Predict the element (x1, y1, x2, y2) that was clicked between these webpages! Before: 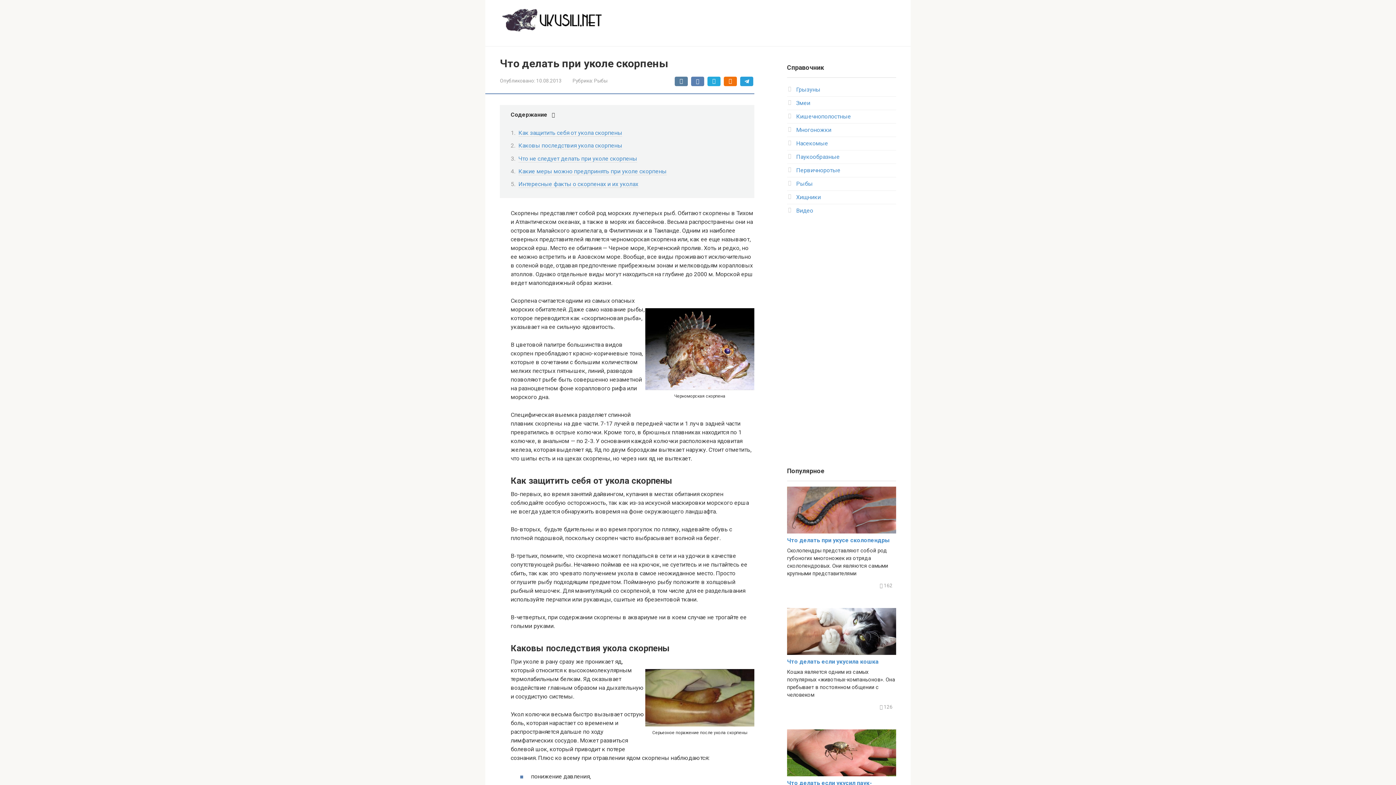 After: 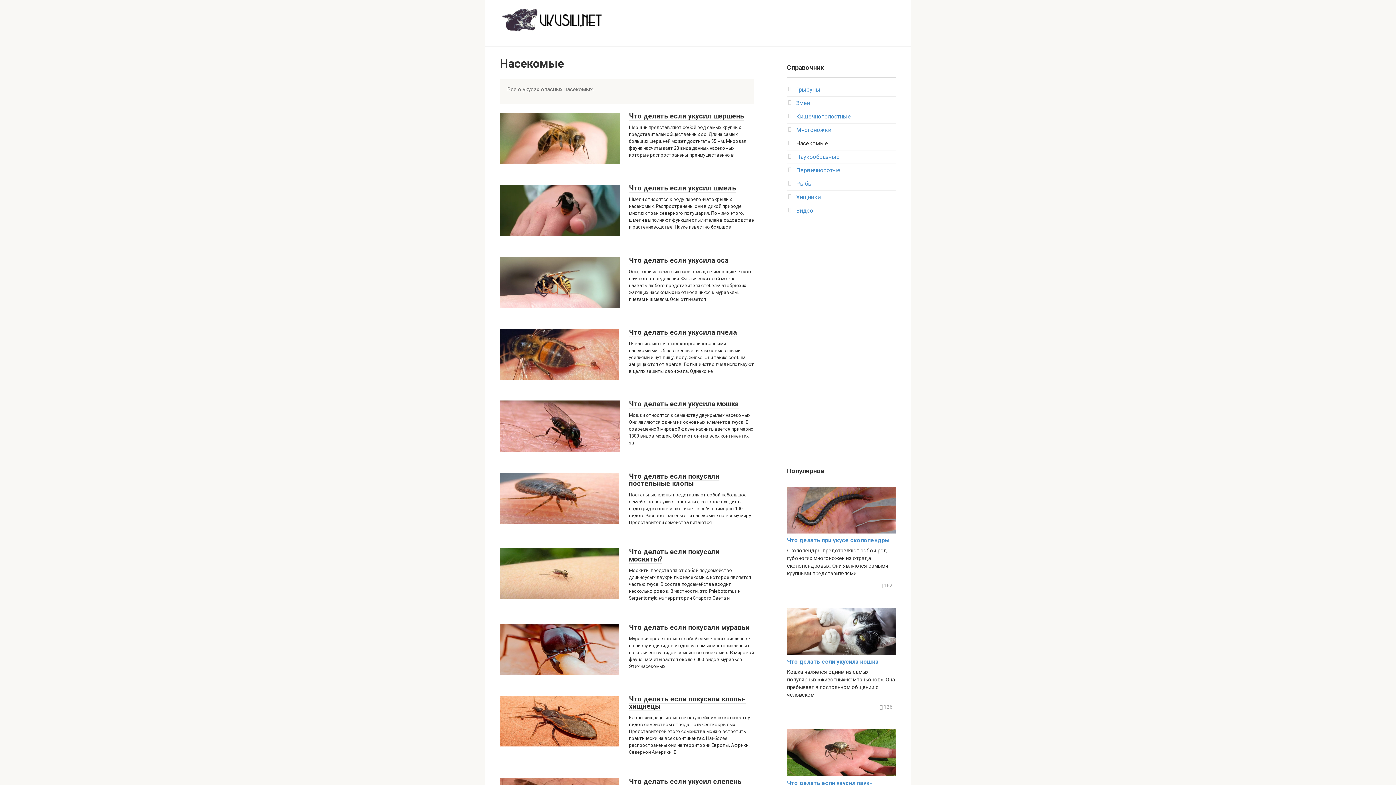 Action: bbox: (796, 140, 828, 146) label: Насекомые